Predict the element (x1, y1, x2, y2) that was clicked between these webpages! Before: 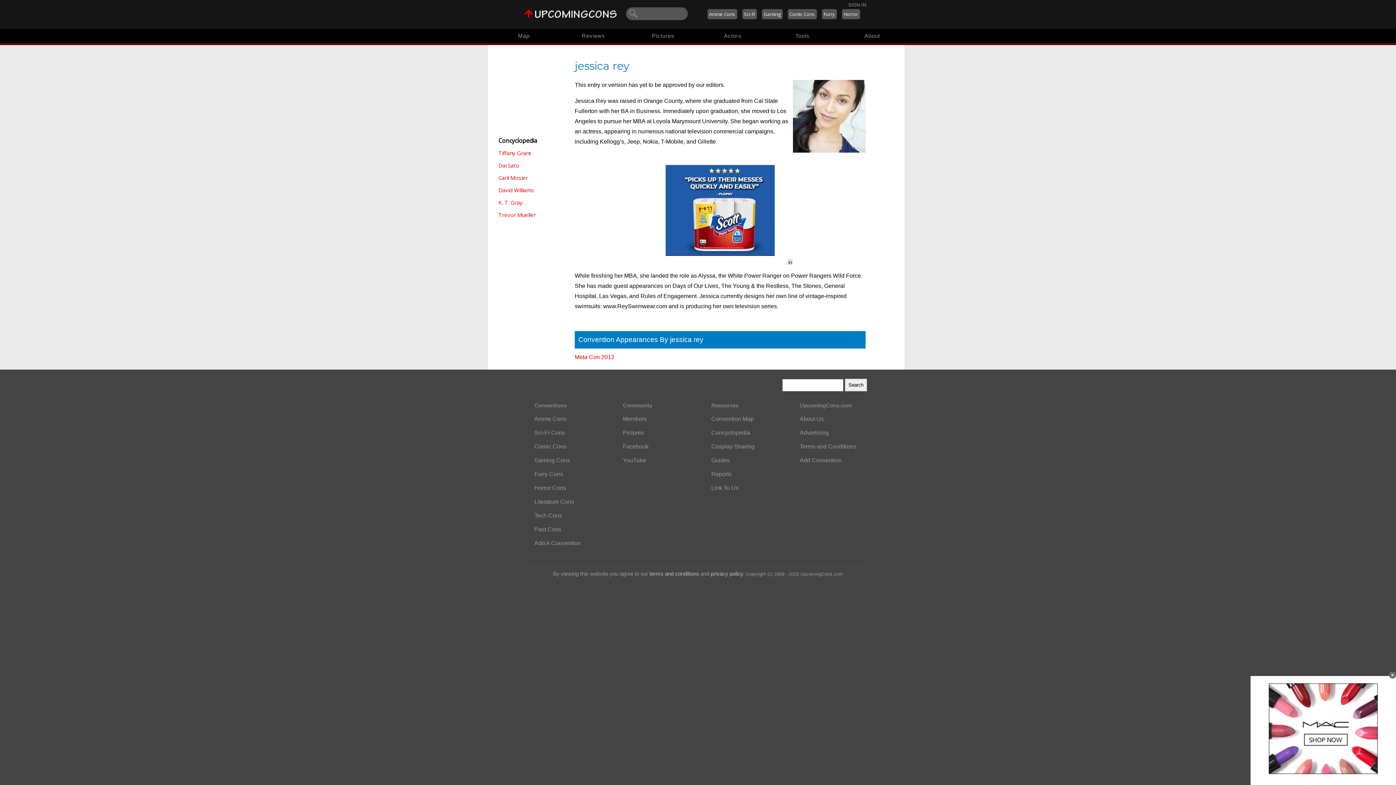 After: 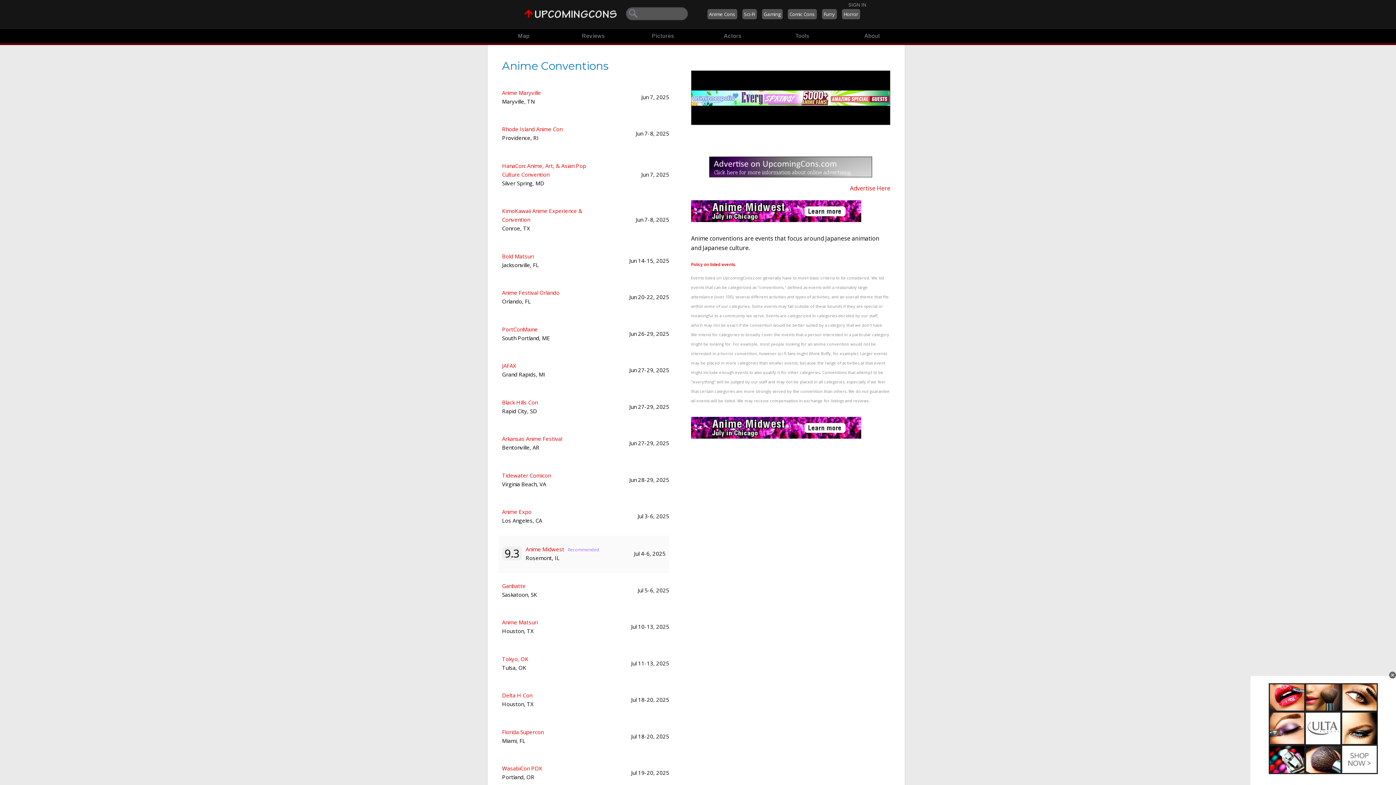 Action: label: Anime Cons bbox: (707, 9, 737, 19)